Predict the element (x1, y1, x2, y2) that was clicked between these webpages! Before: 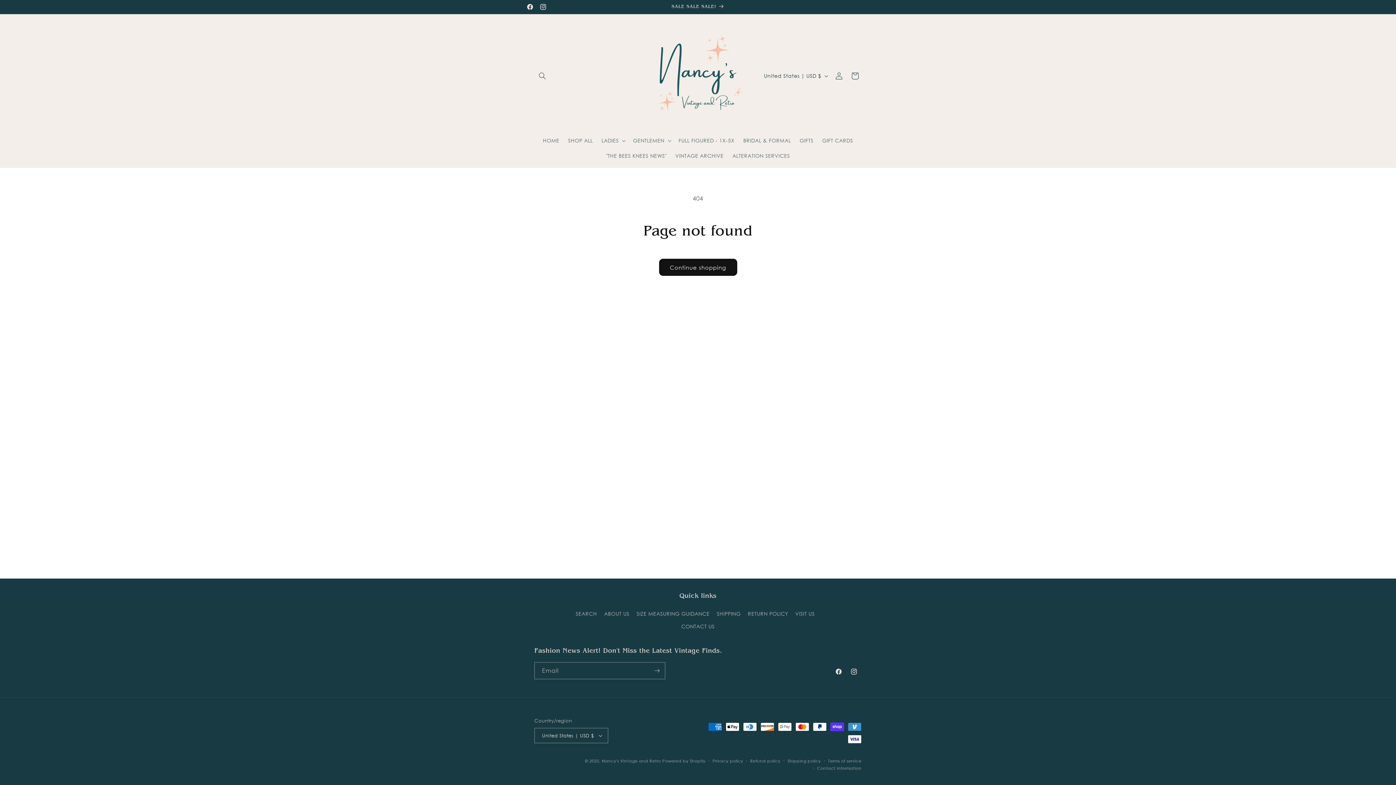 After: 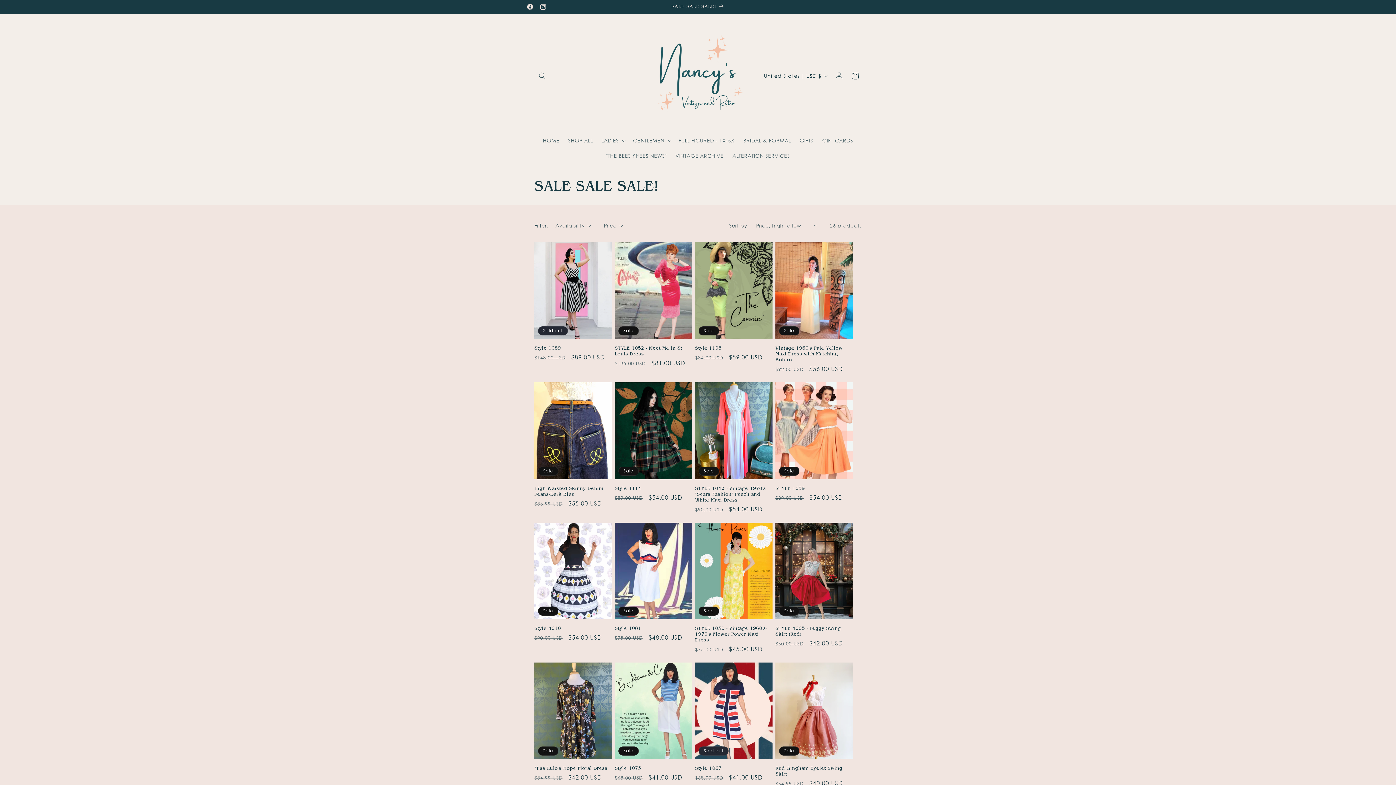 Action: label: SALE SALE SALE! bbox: (671, 0, 724, 13)